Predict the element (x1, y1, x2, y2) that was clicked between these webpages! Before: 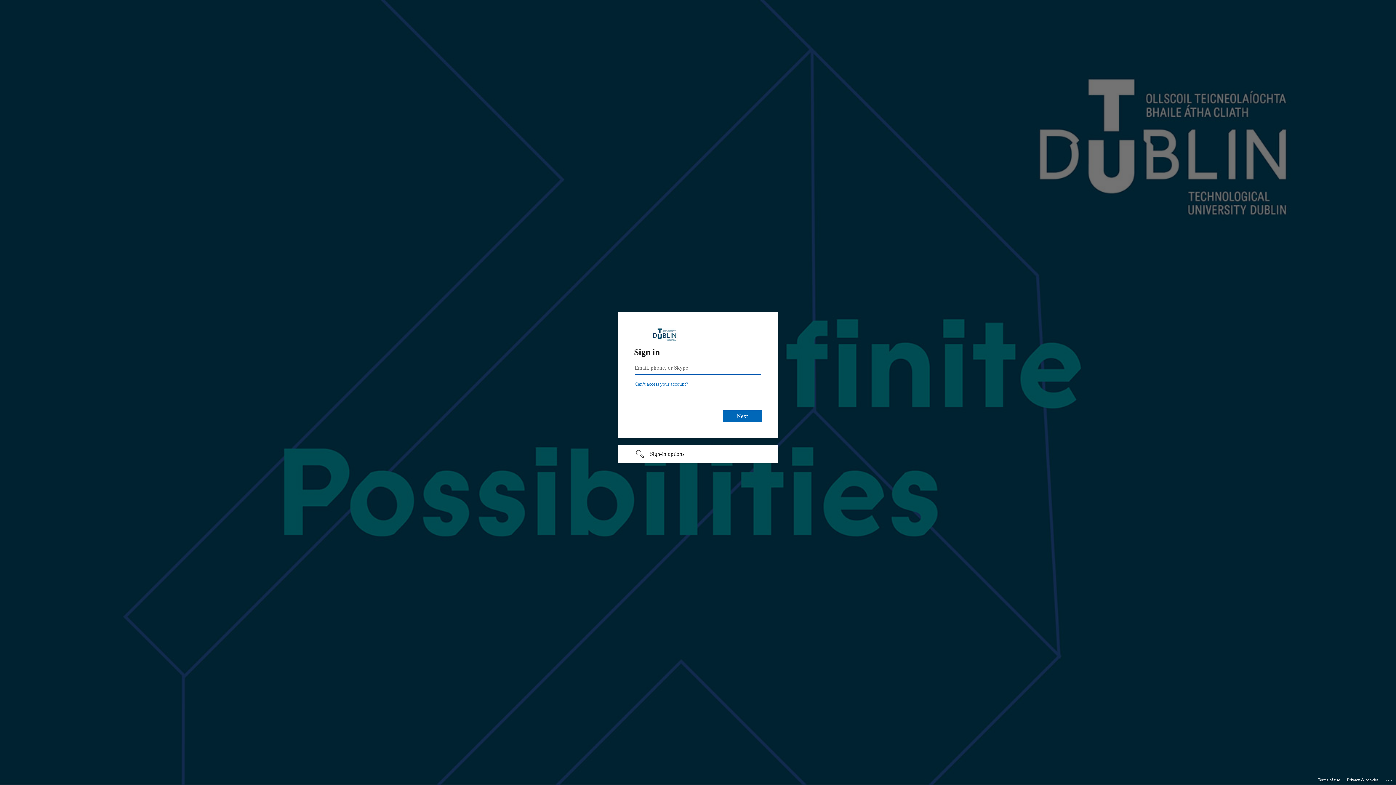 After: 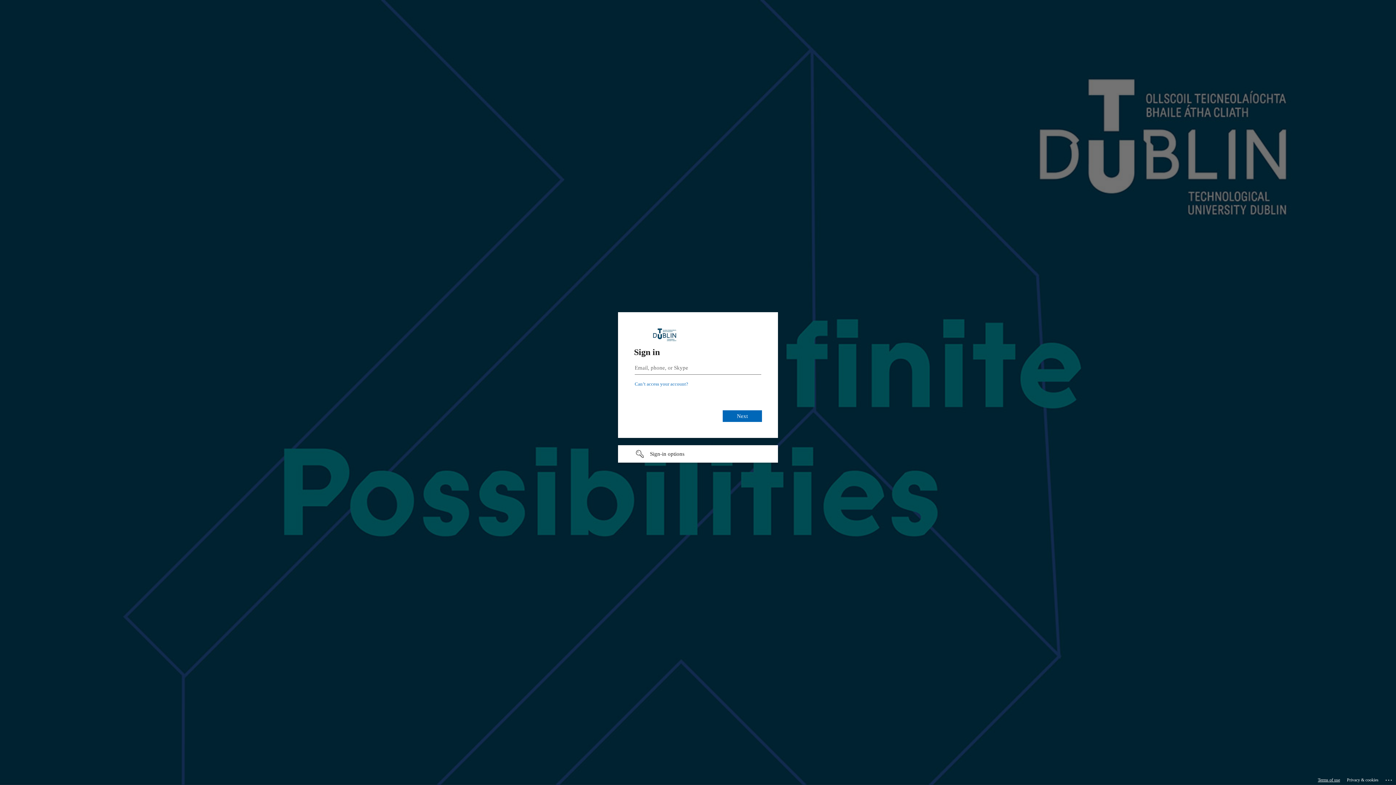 Action: label: Terms of use bbox: (1318, 775, 1340, 785)